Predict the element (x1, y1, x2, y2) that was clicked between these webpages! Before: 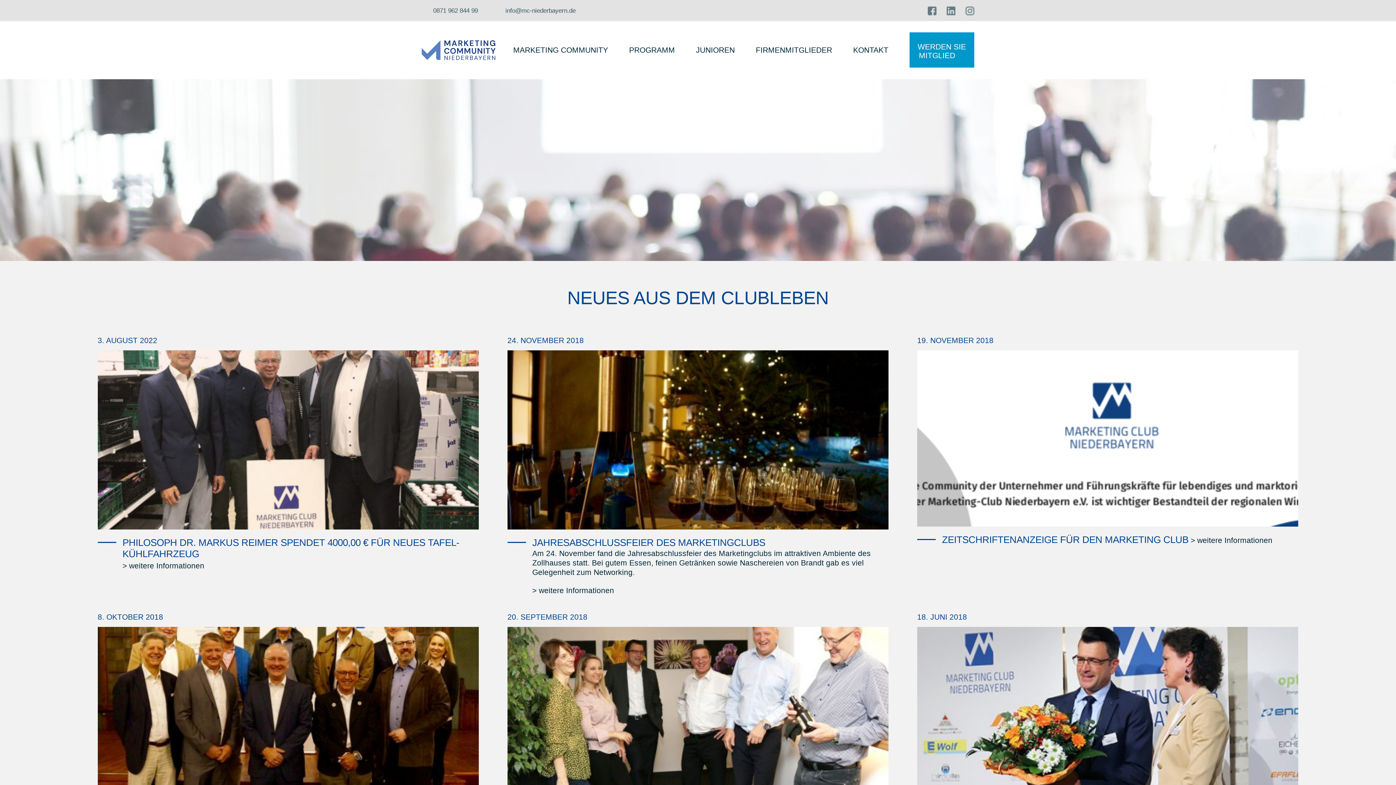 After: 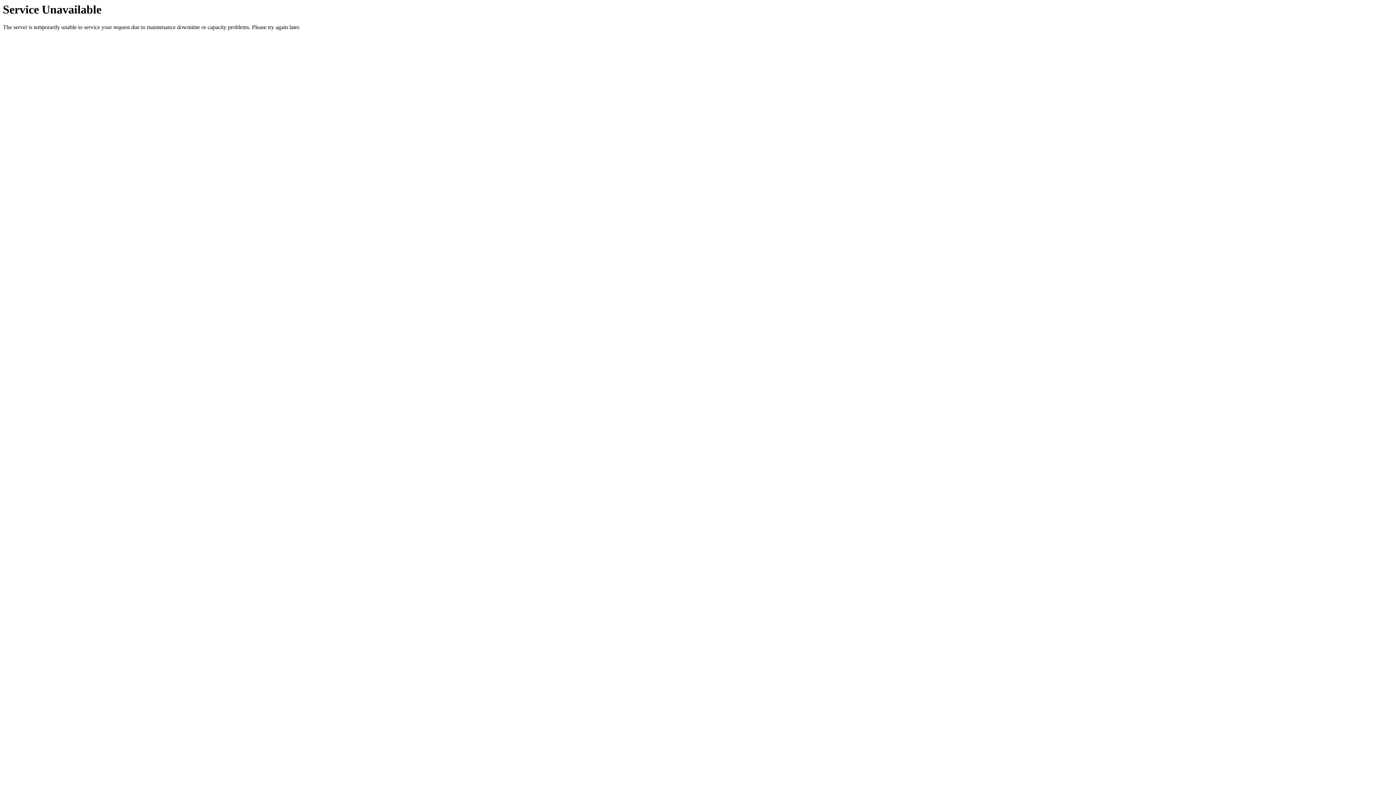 Action: label: > weitere Informationen bbox: (1190, 534, 1272, 546)